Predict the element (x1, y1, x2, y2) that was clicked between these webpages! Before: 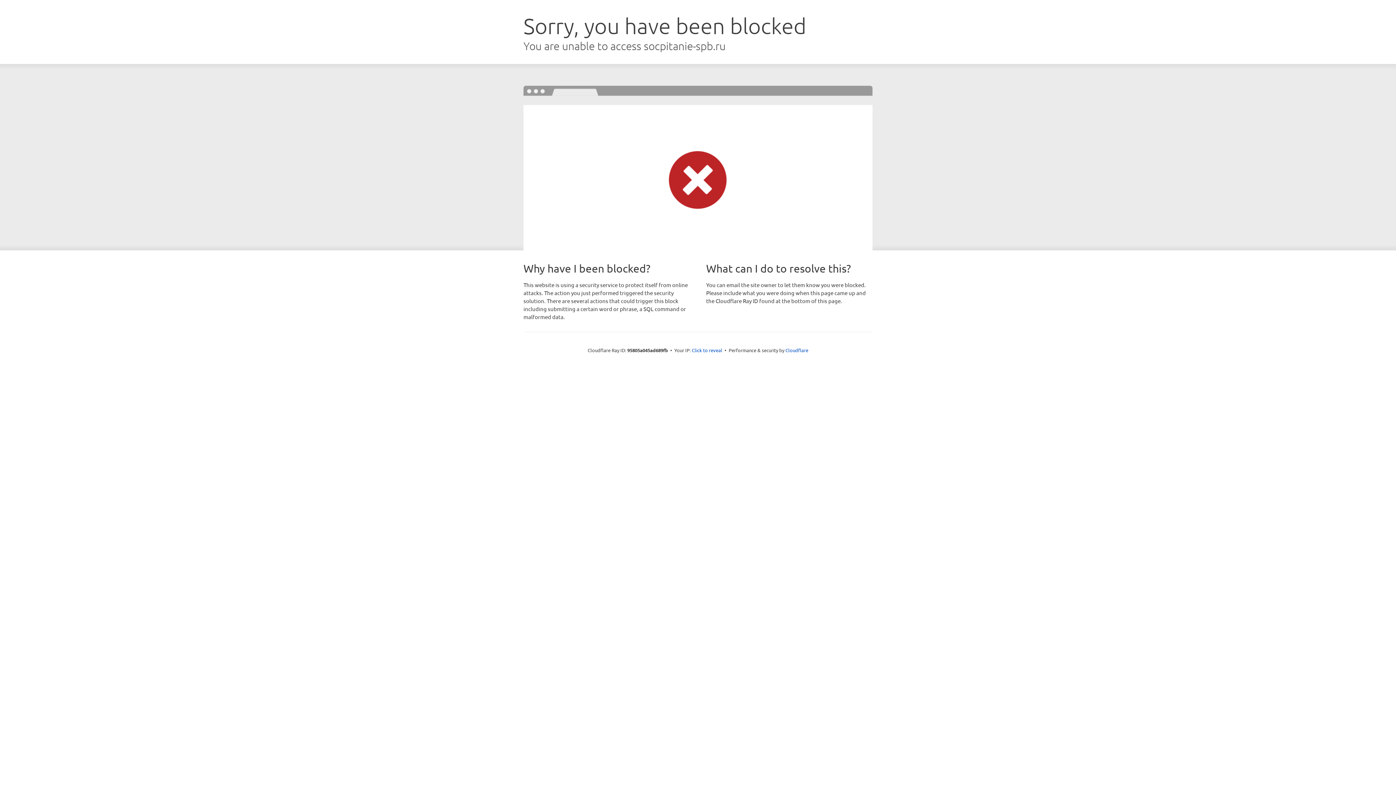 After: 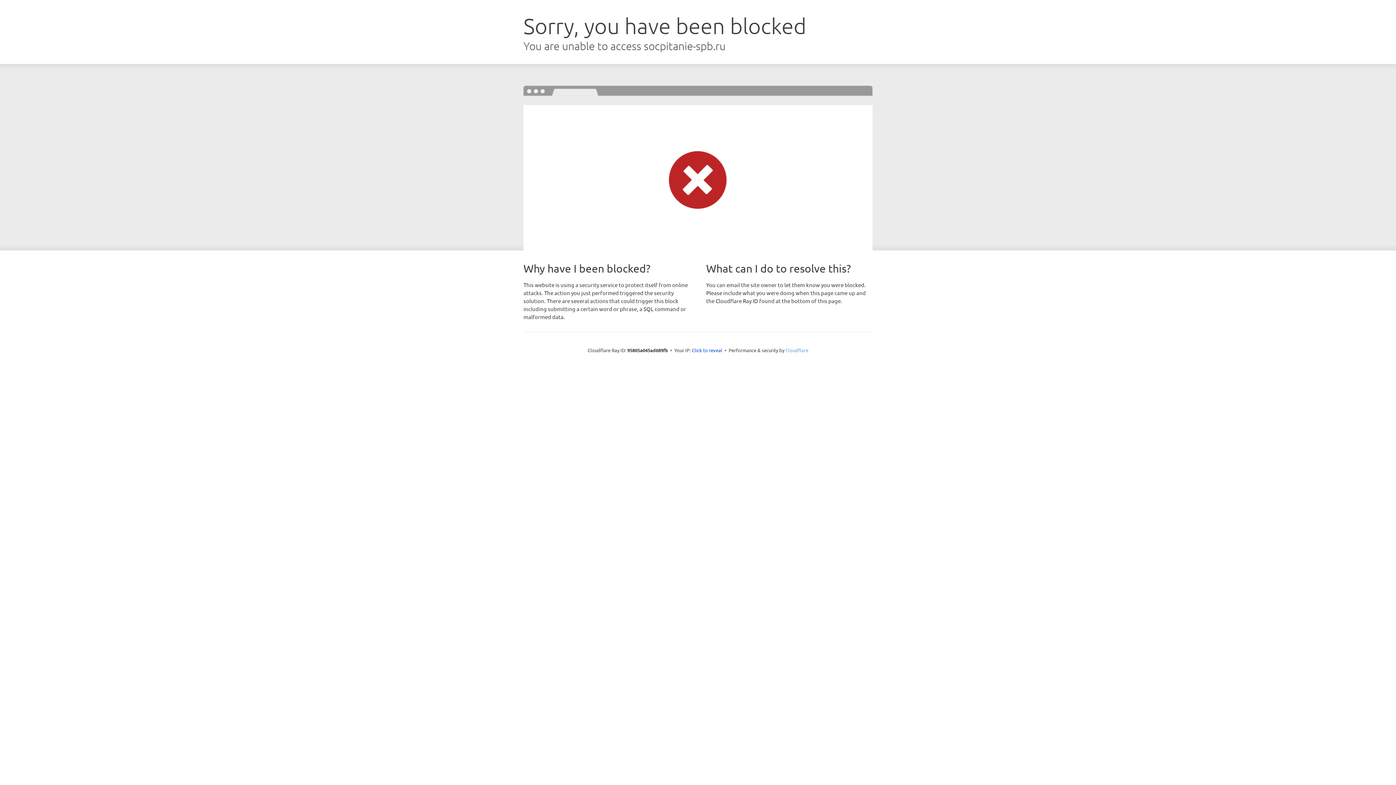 Action: bbox: (785, 347, 808, 353) label: Cloudflare